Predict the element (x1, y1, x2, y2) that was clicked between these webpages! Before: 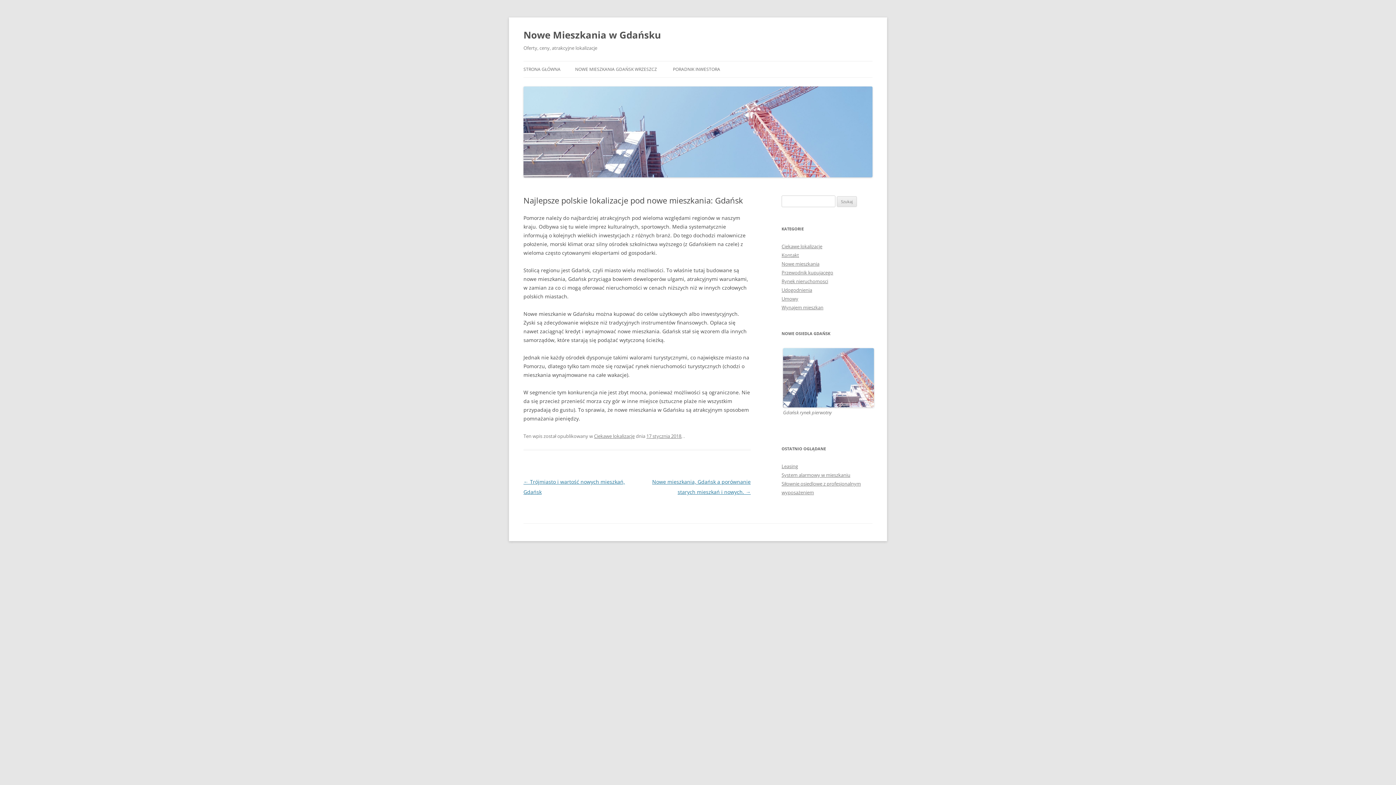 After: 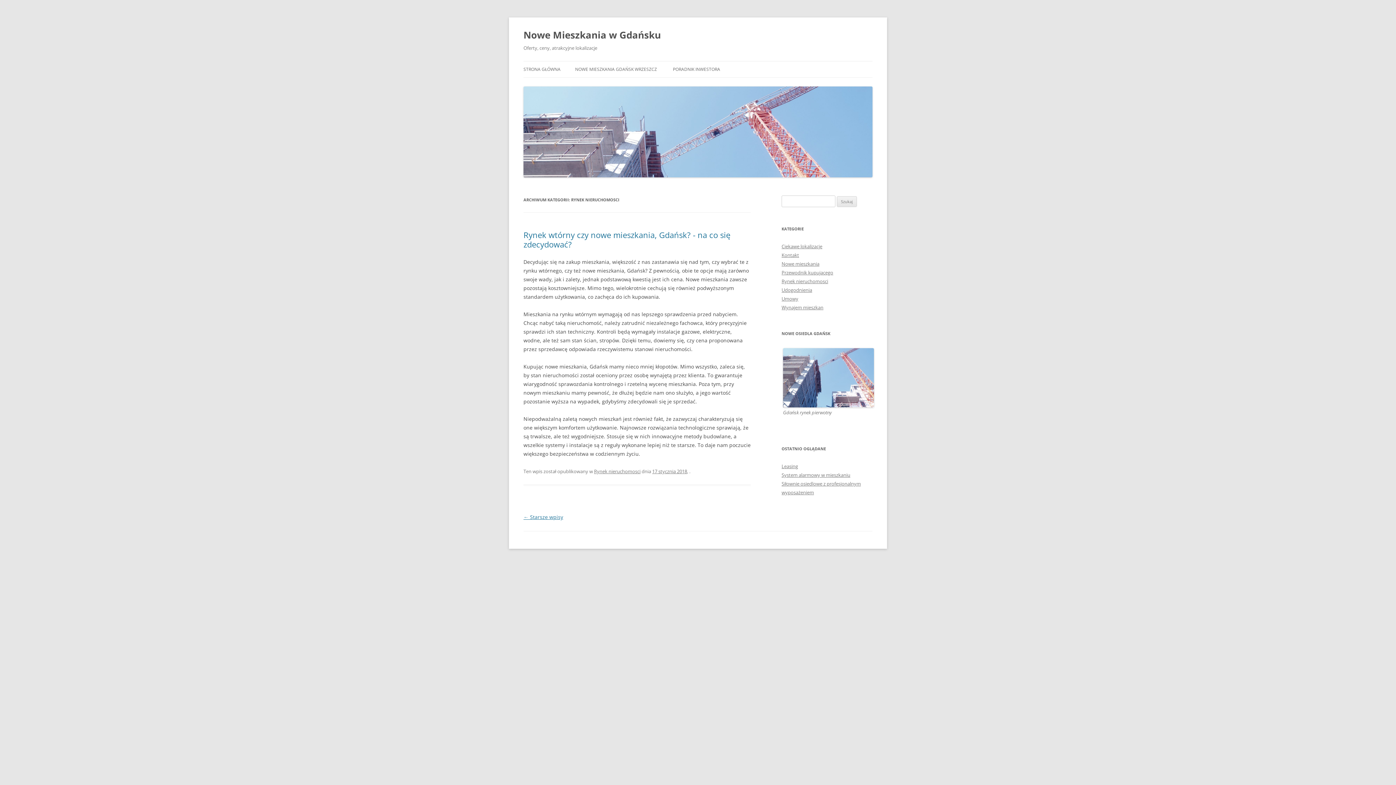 Action: label: Rynek nieruchomosci bbox: (781, 278, 828, 284)